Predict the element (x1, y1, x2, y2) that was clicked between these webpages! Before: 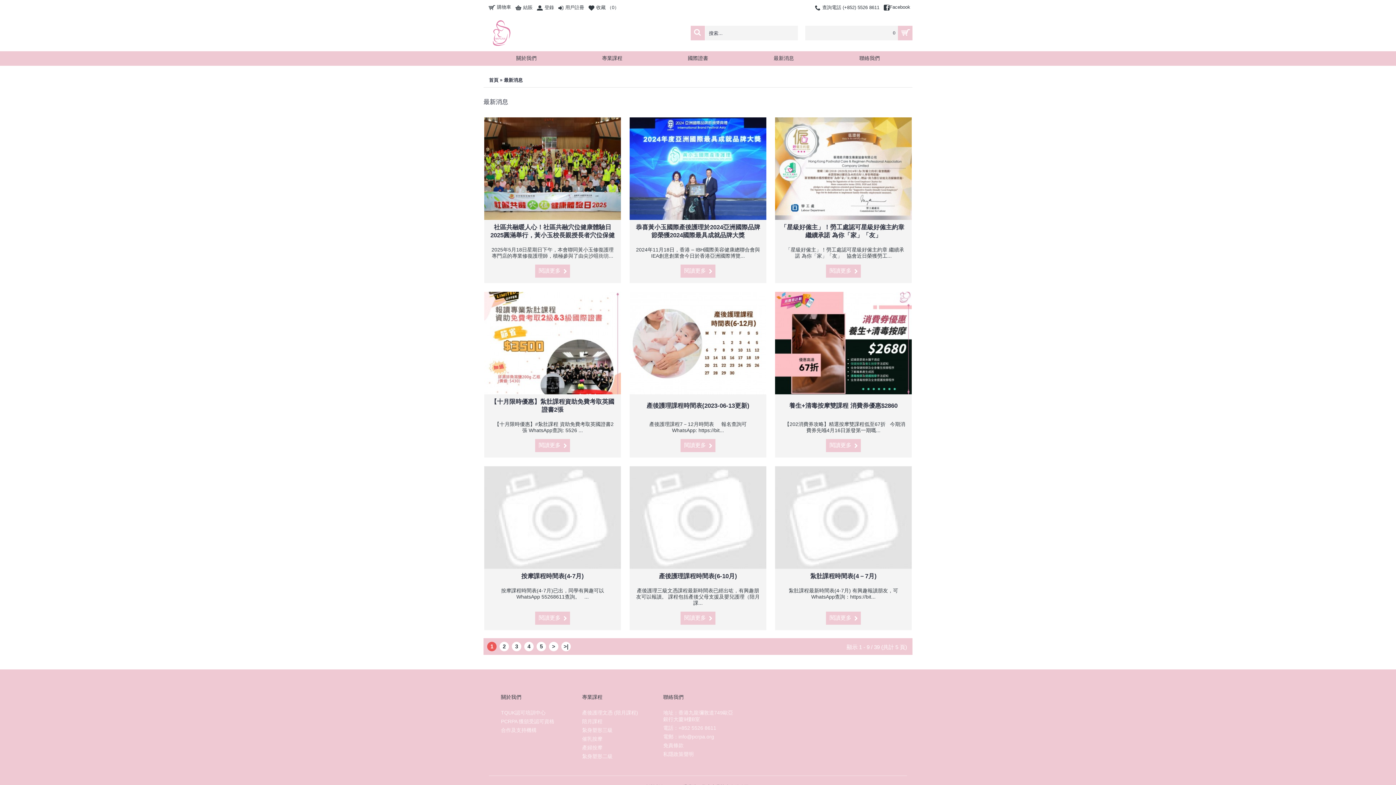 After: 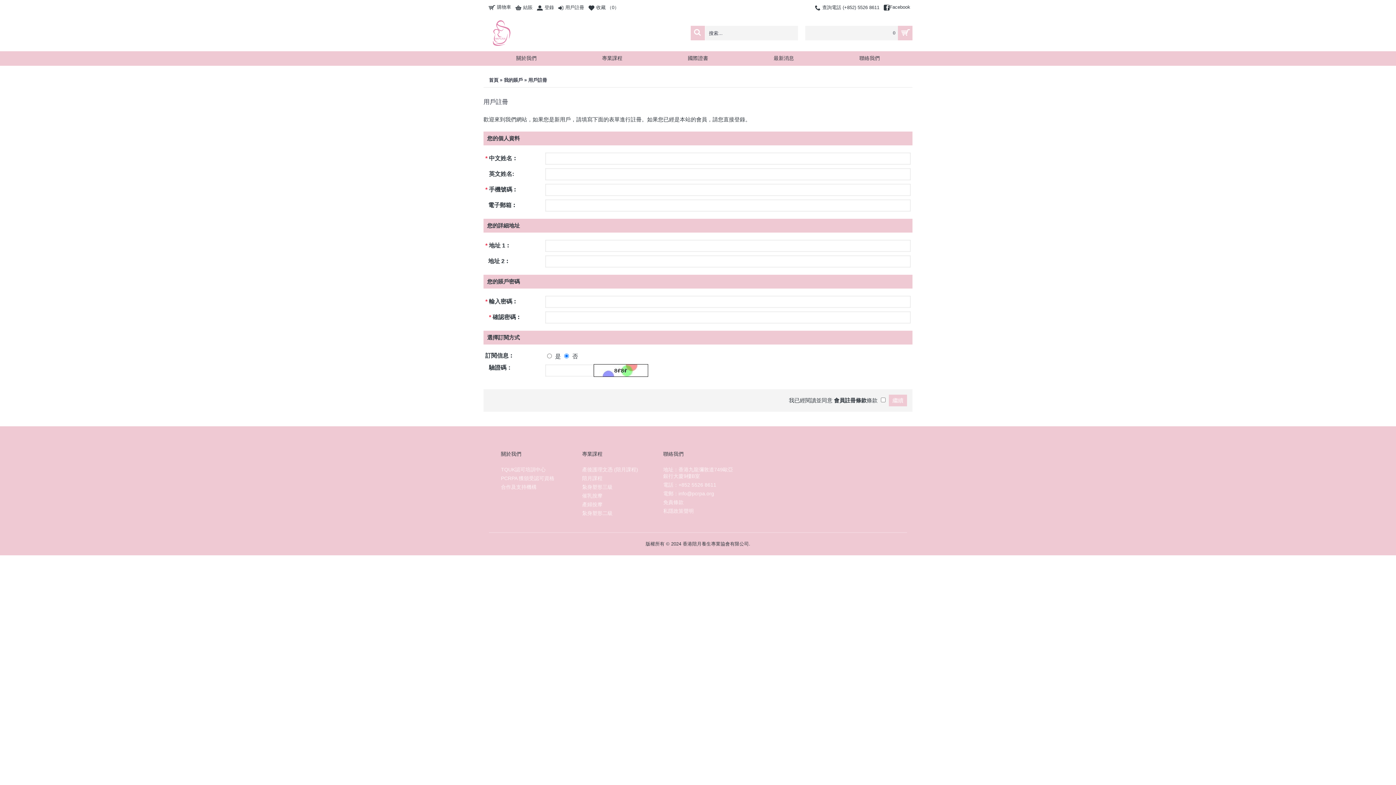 Action: bbox: (556, 0, 586, 14) label: 用戶註冊